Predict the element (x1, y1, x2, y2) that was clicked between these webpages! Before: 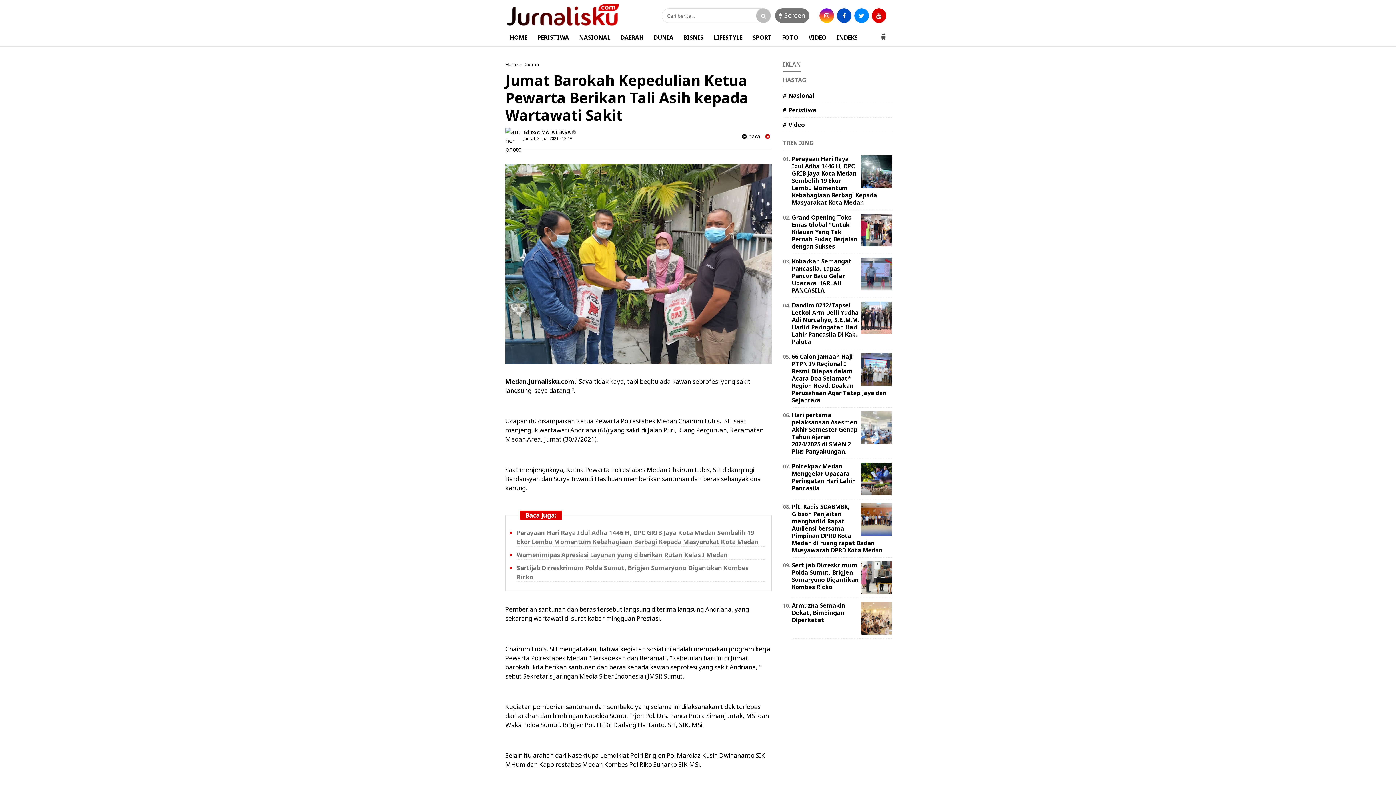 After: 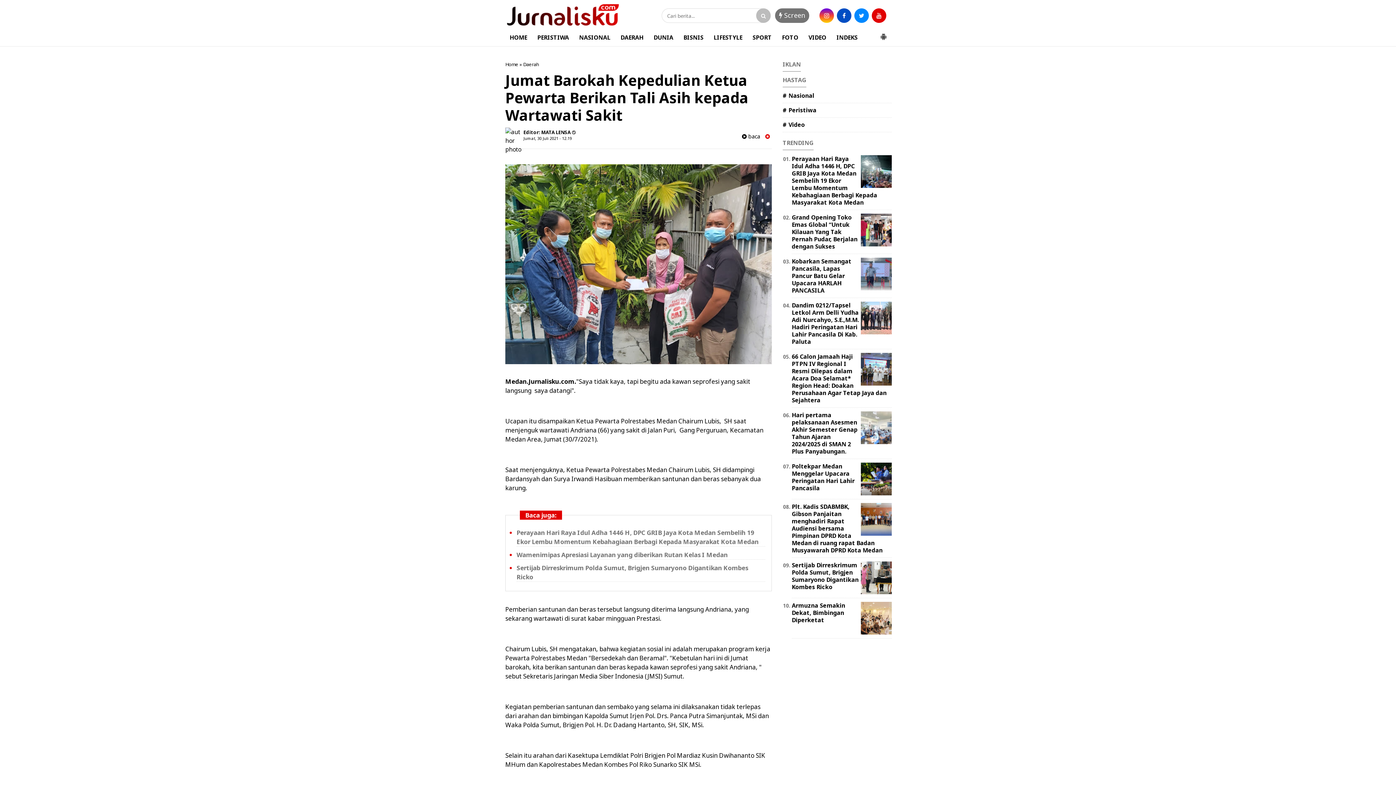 Action: bbox: (859, 515, 892, 523)